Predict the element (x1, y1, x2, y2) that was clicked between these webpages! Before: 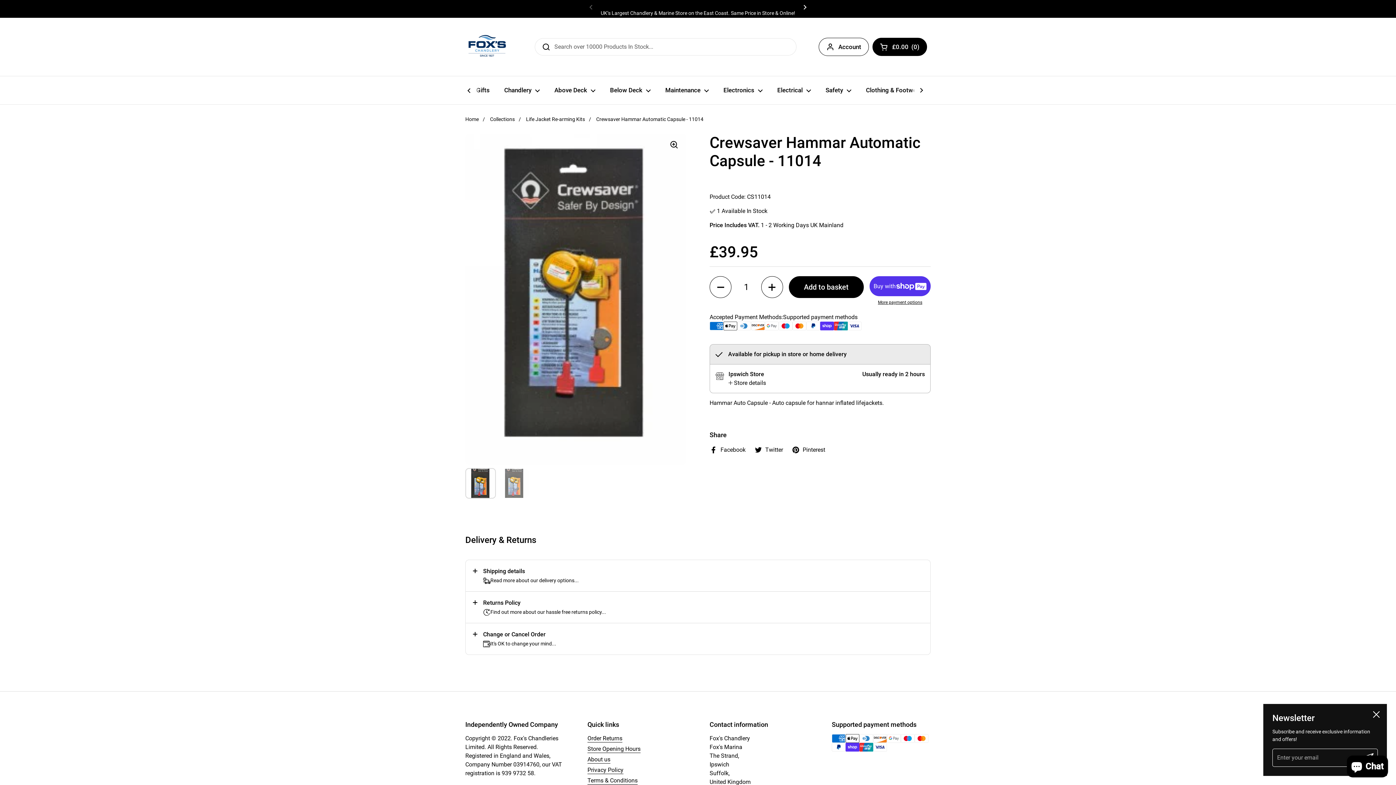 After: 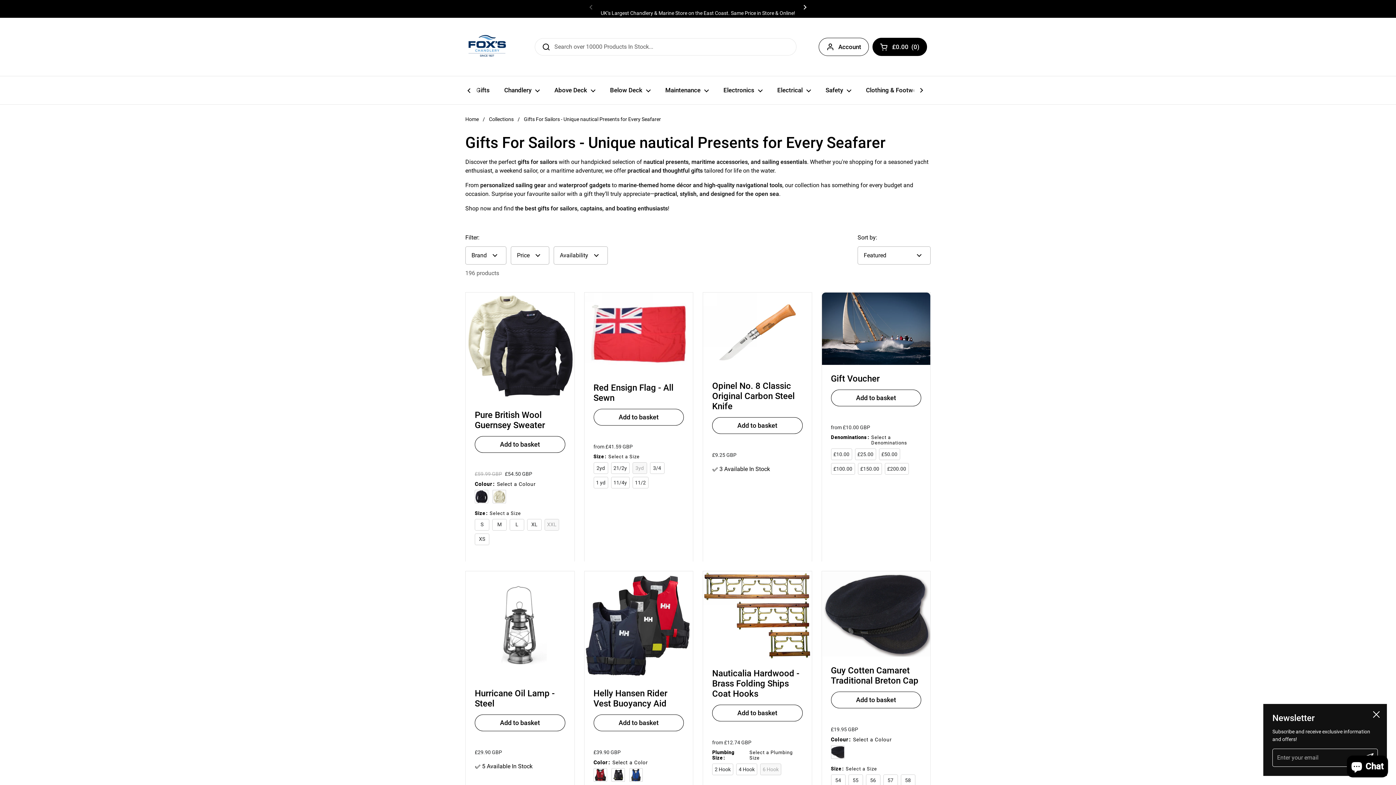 Action: bbox: (469, 81, 497, 98) label: Gifts